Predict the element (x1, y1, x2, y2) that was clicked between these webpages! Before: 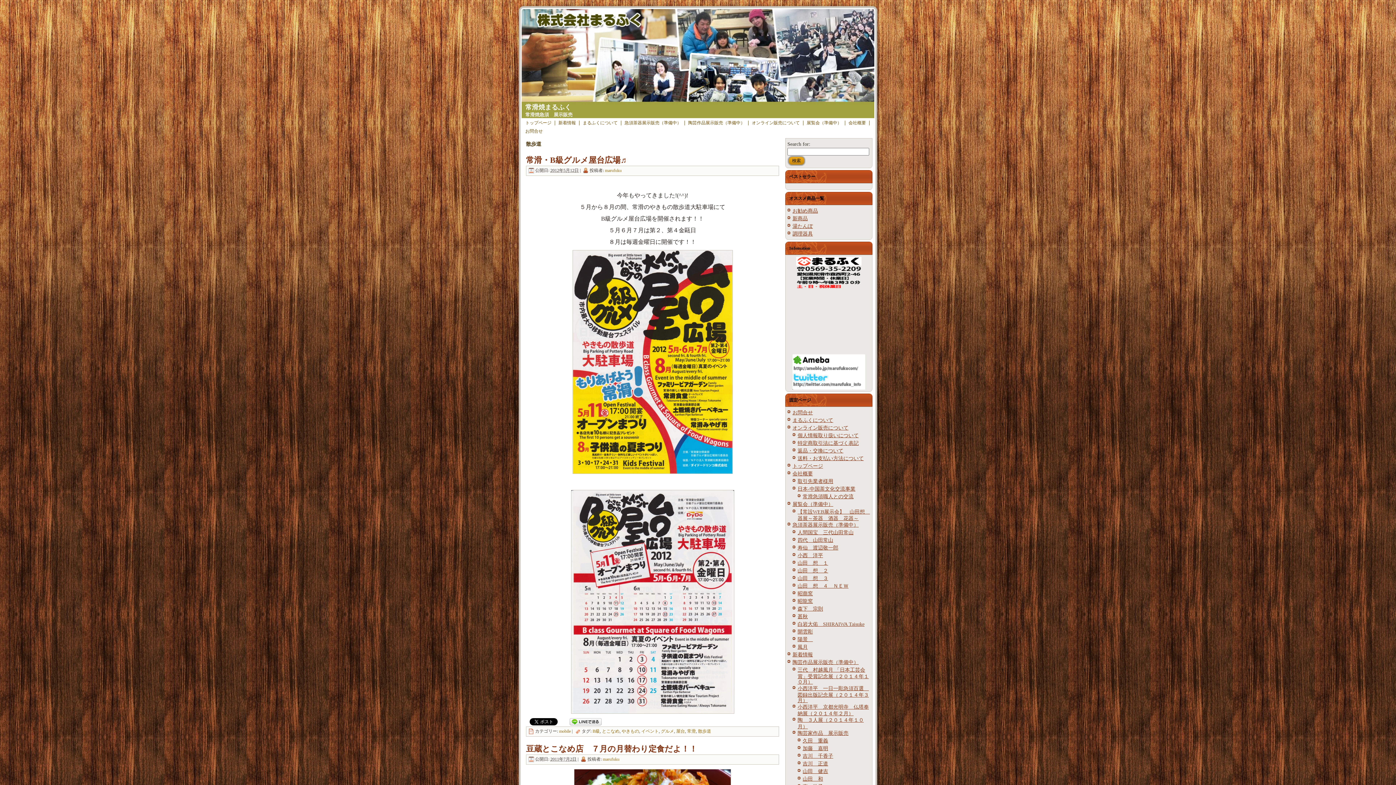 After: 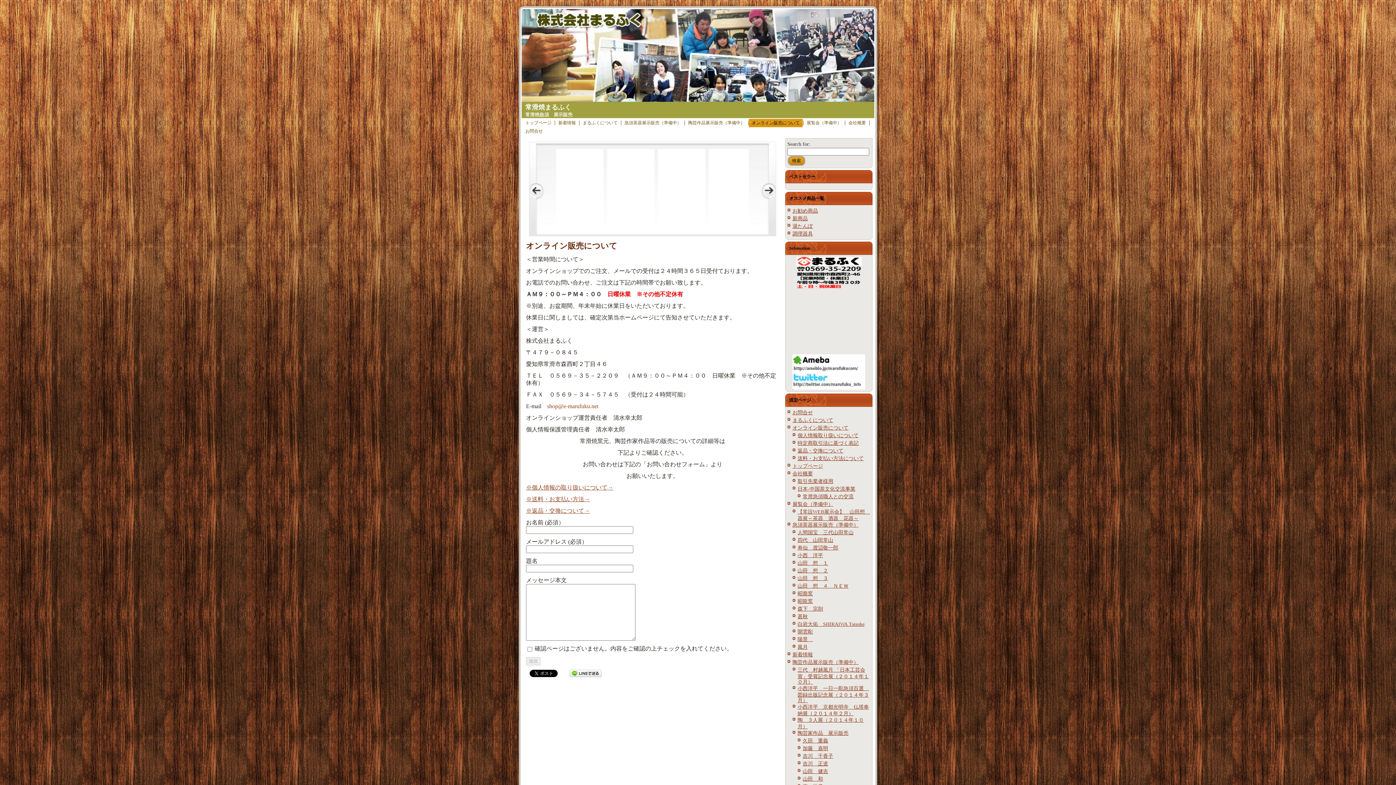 Action: bbox: (792, 425, 848, 430) label: オンライン販売について